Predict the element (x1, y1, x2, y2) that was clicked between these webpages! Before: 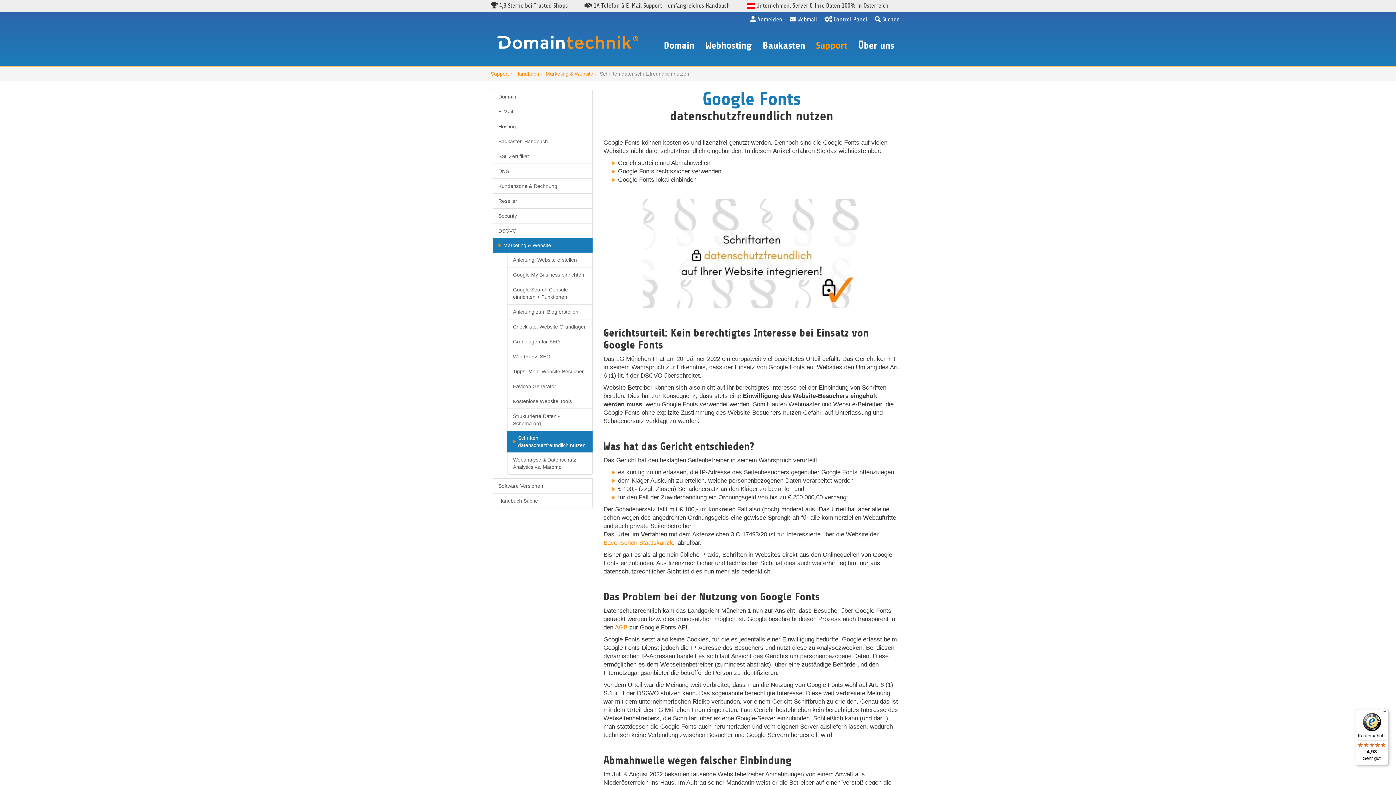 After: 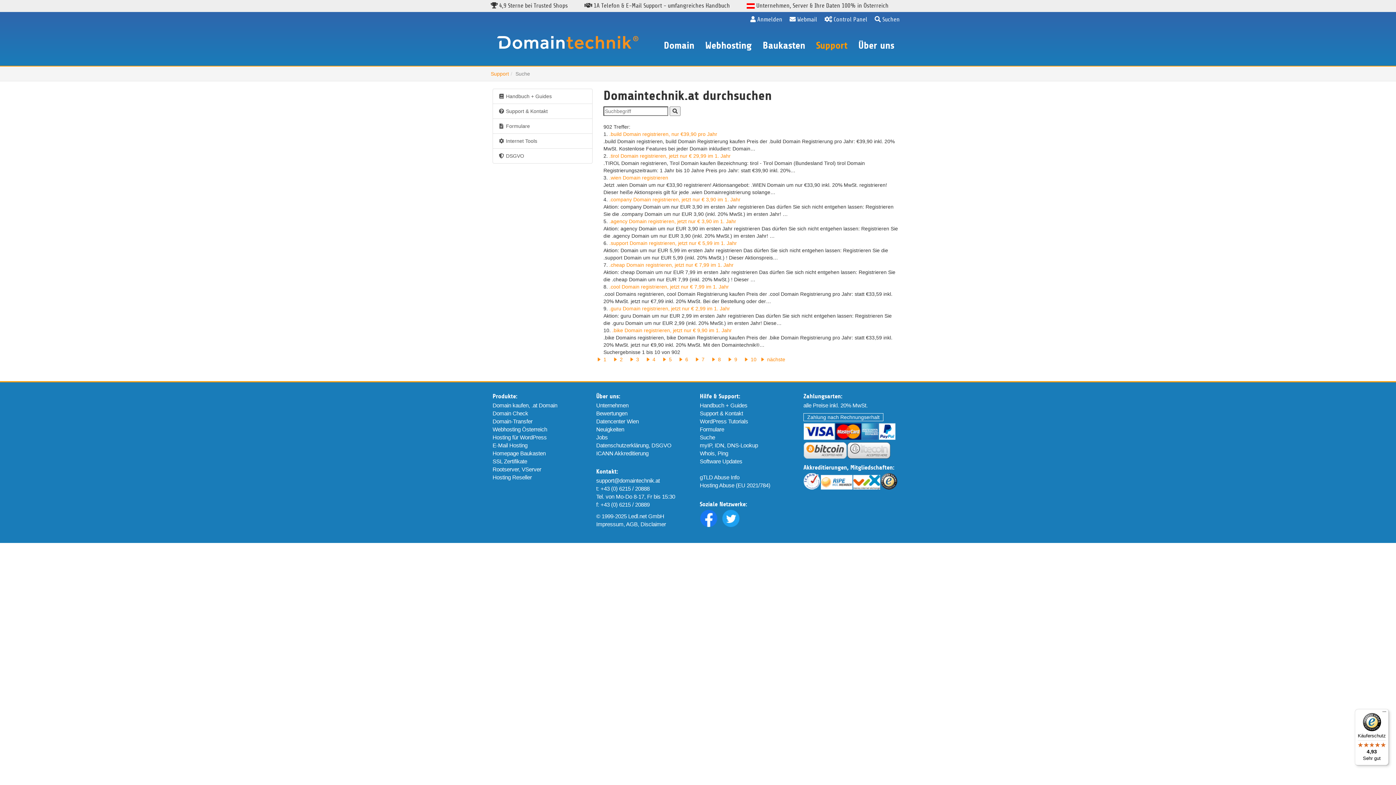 Action: label:  Suchen bbox: (871, 12, 903, 26)